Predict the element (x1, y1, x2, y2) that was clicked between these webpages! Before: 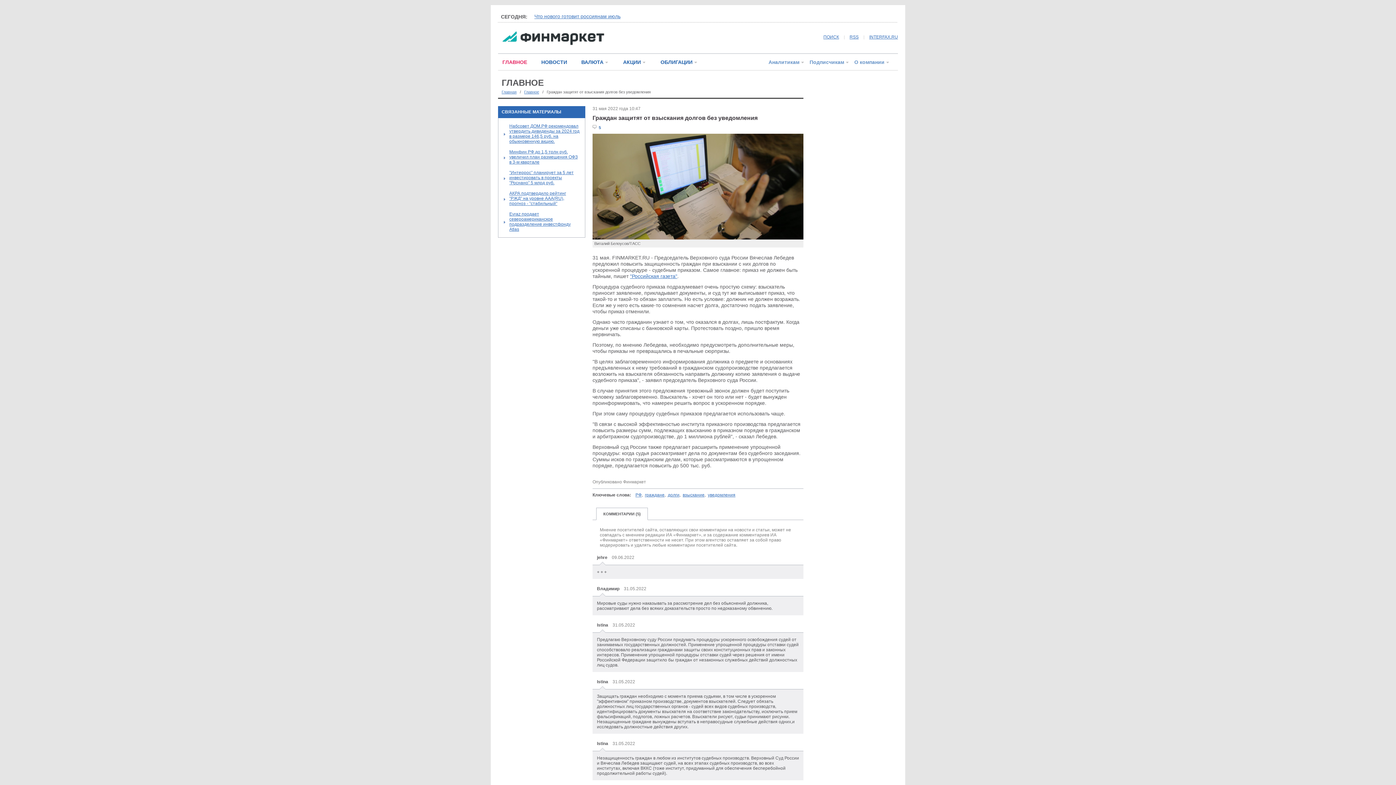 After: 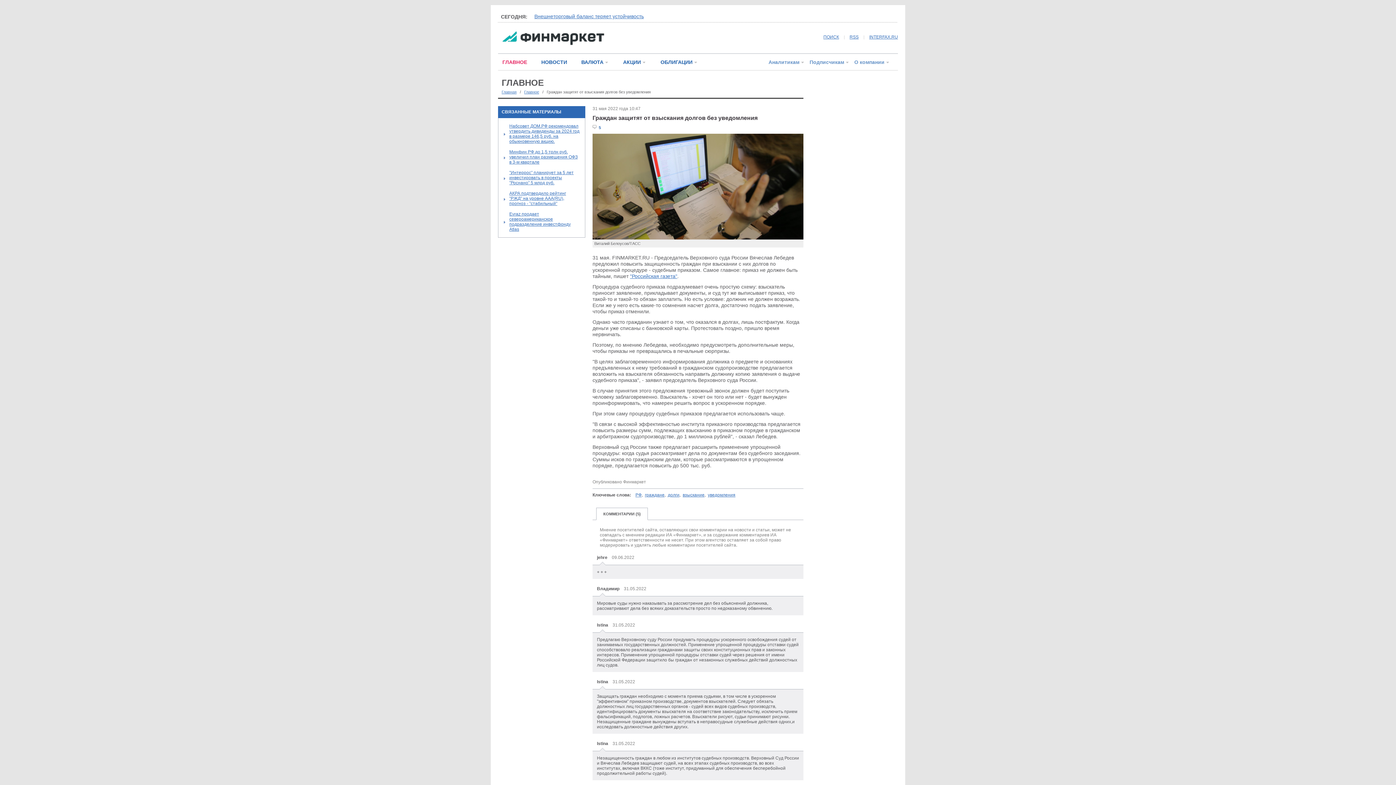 Action: label: RSS bbox: (849, 34, 858, 39)